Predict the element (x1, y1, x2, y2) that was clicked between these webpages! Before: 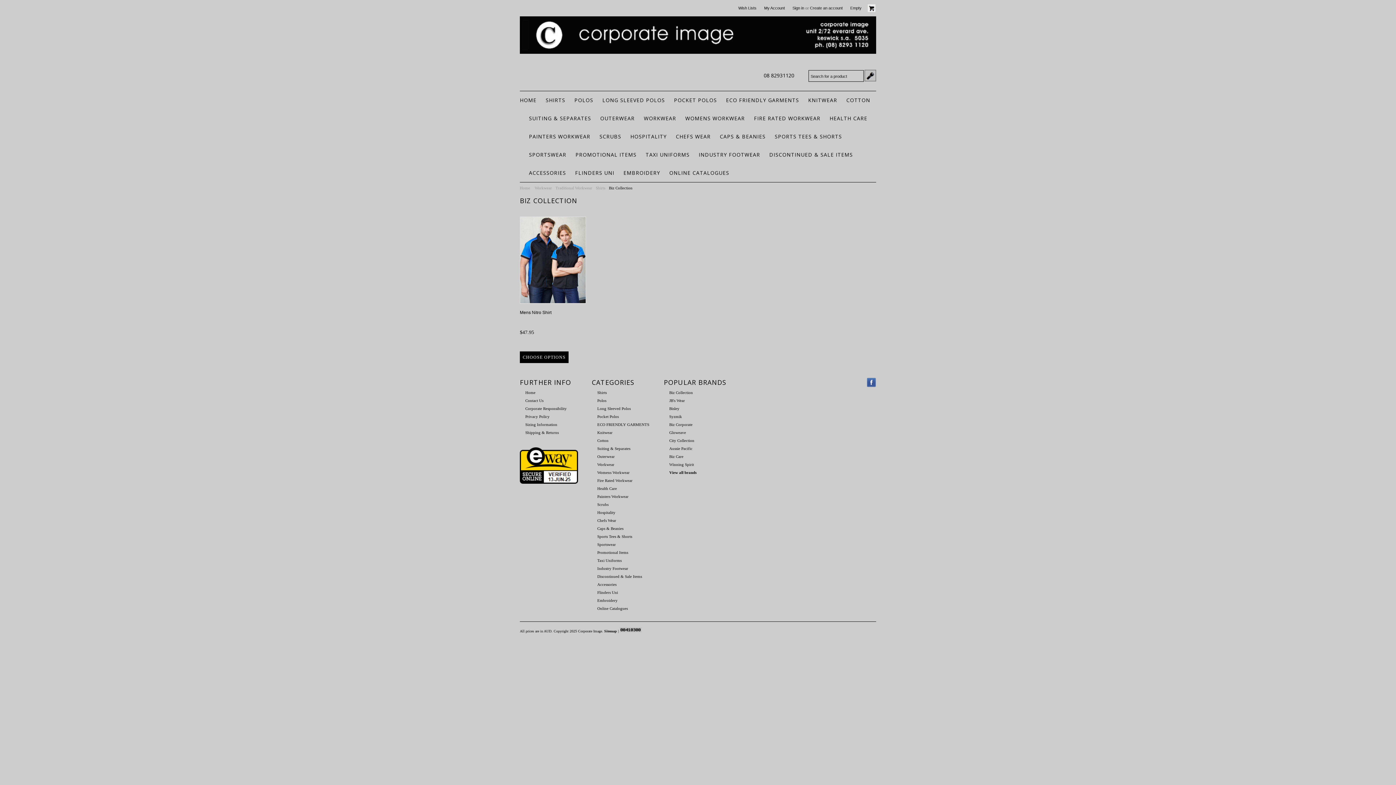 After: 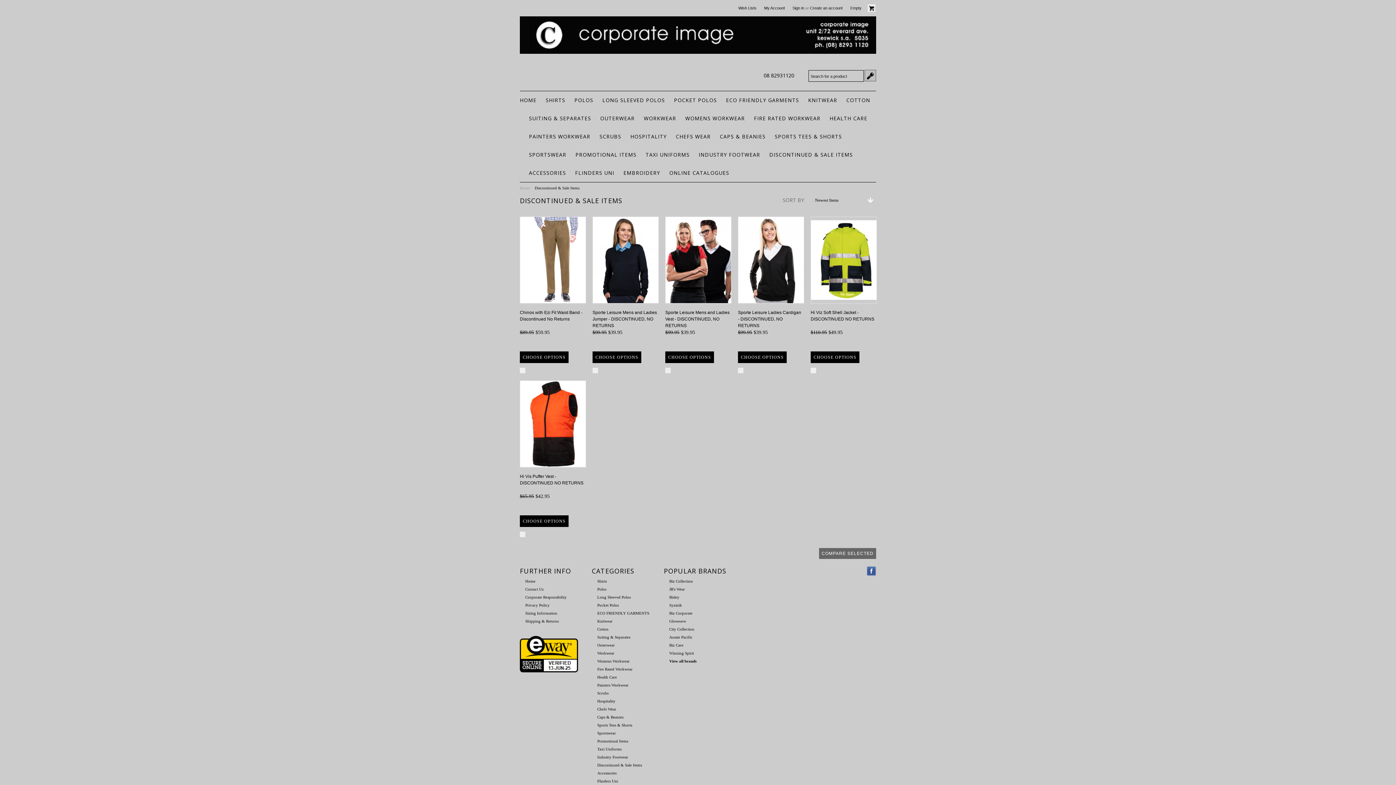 Action: label: Discontinued & Sale Items bbox: (597, 574, 642, 578)